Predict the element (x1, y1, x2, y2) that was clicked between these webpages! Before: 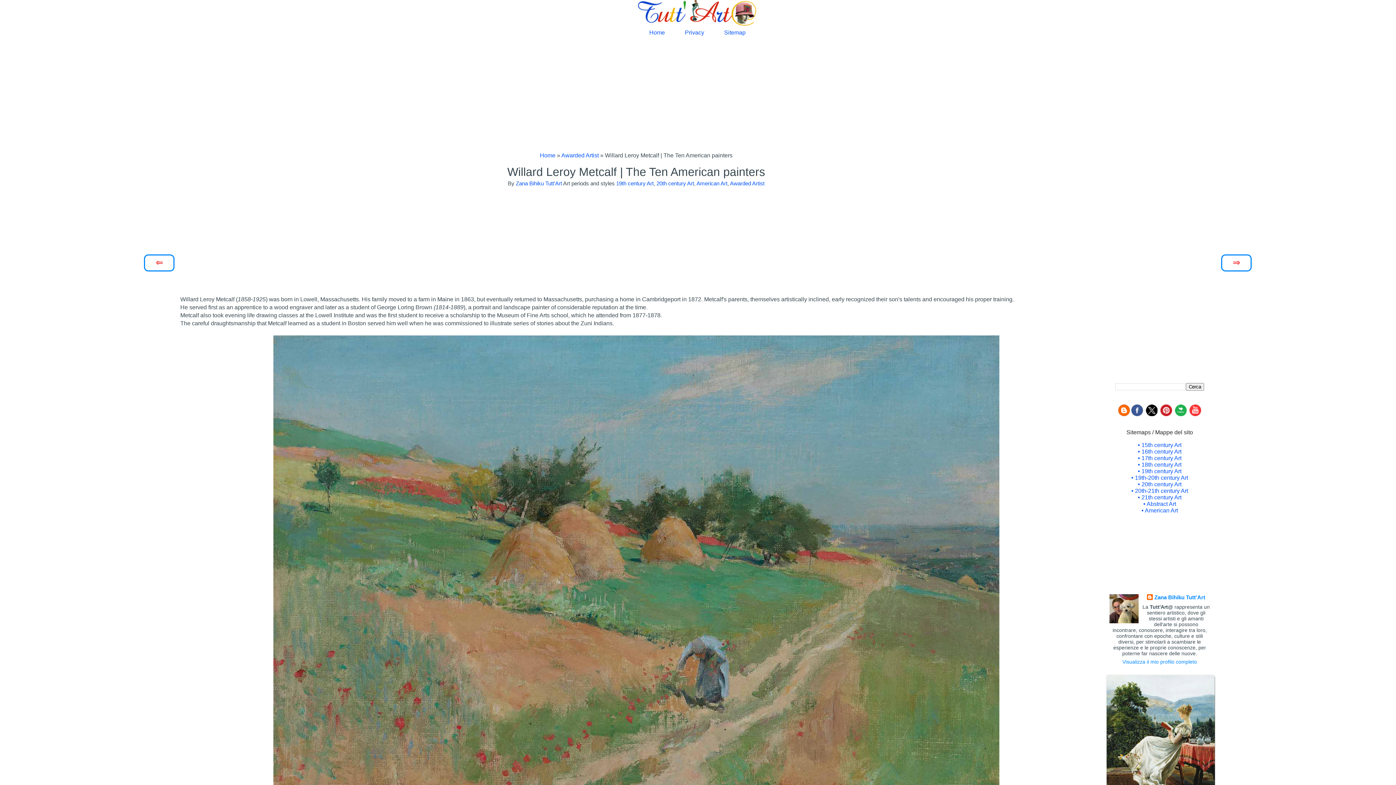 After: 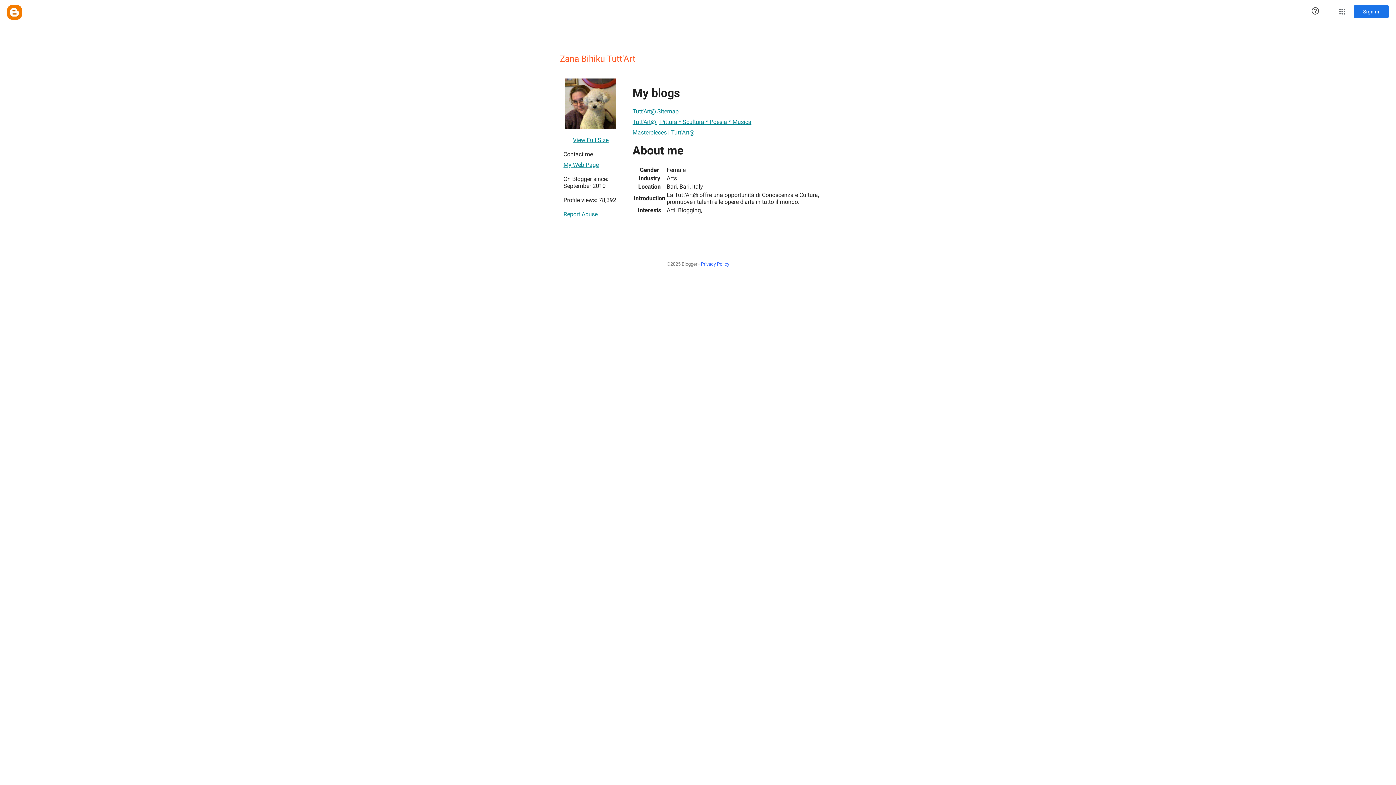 Action: label: Visualizza il mio profilo completo bbox: (1122, 659, 1197, 665)